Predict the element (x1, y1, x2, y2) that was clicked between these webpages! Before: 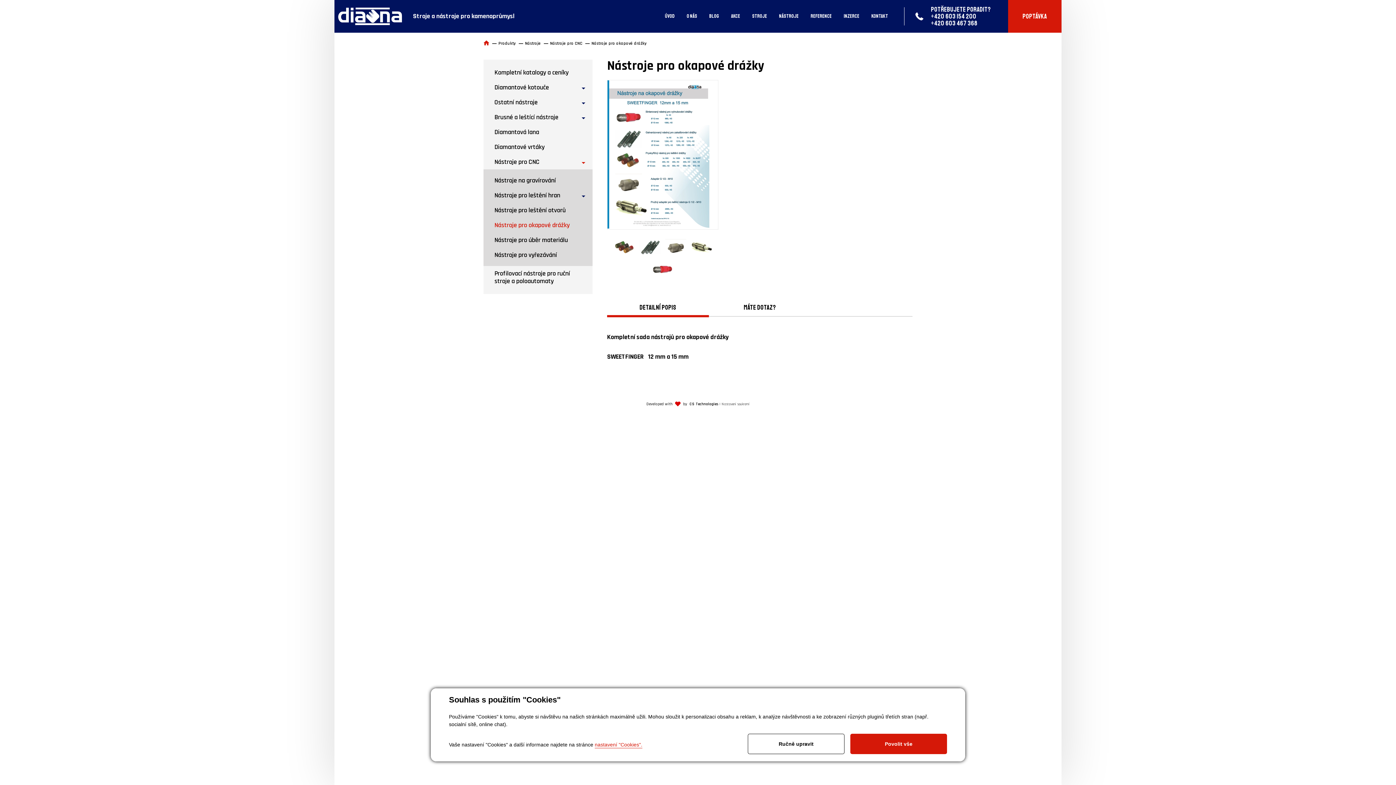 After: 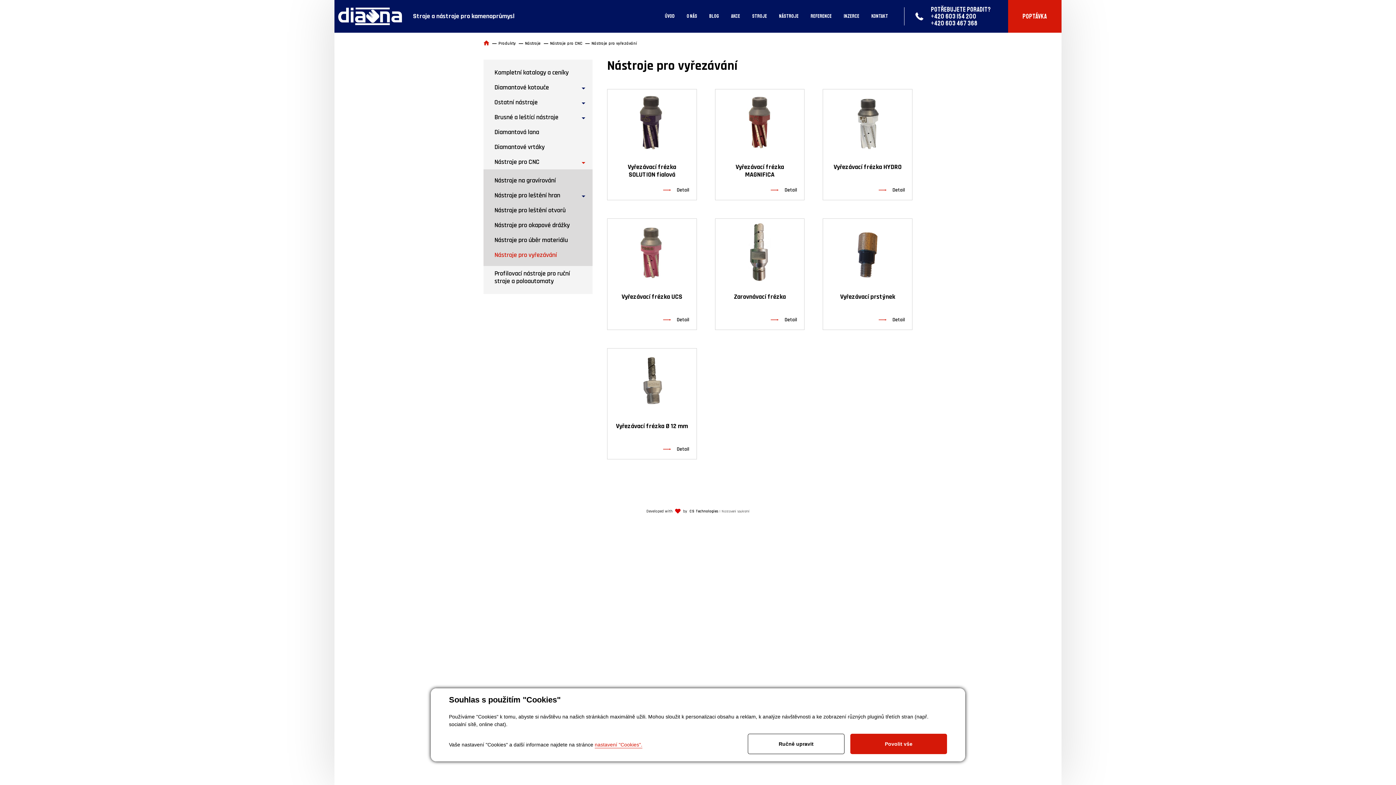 Action: label: Nástroje pro vyřezávání bbox: (483, 247, 592, 262)